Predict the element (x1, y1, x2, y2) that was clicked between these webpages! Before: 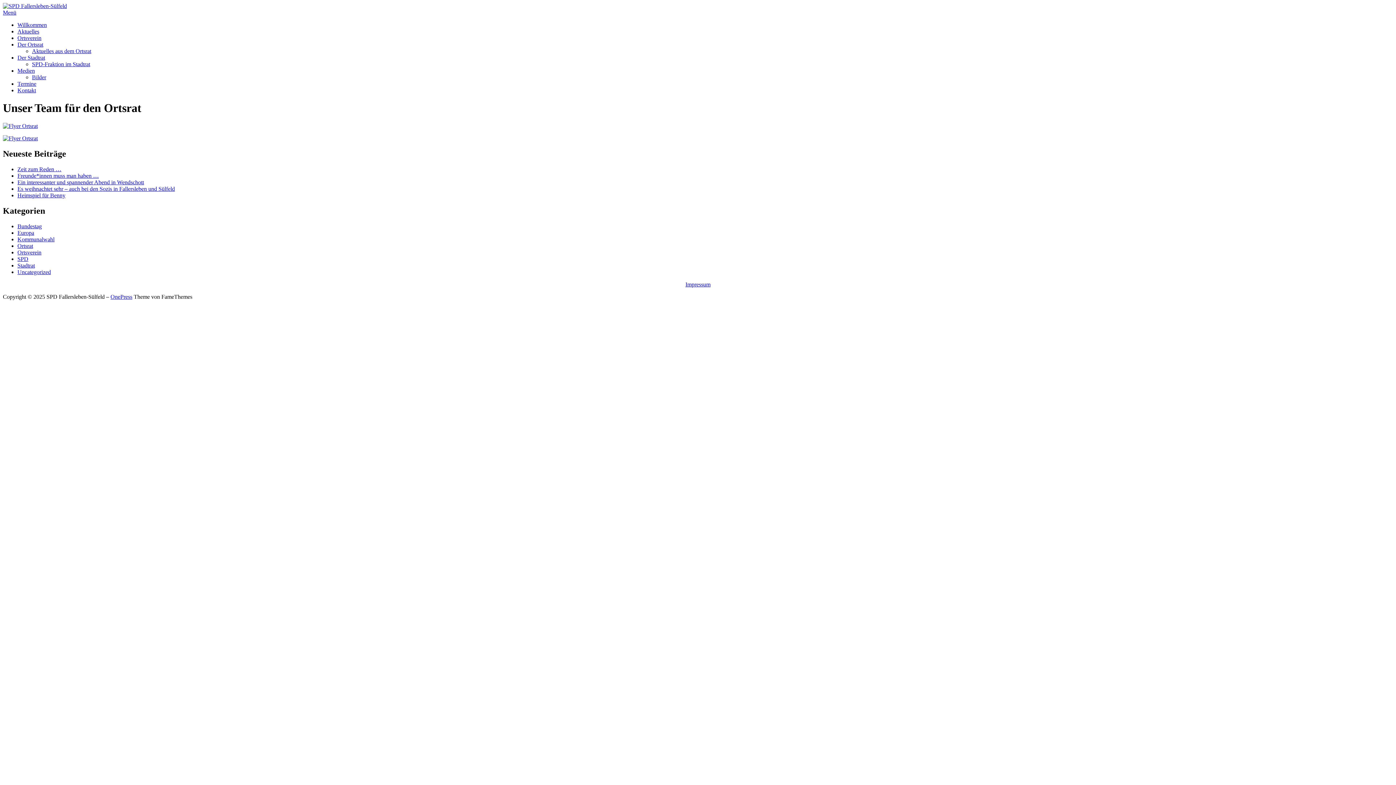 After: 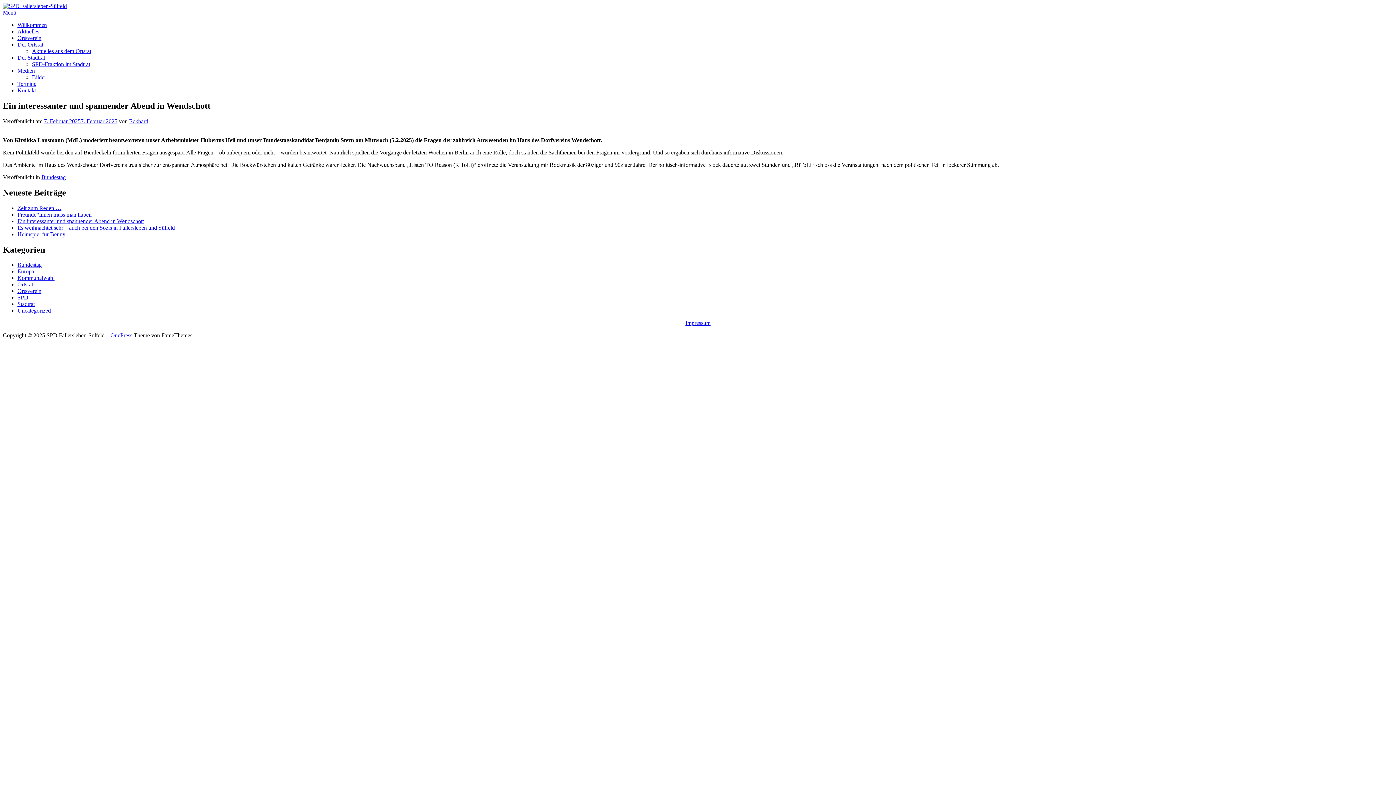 Action: bbox: (17, 179, 144, 185) label: Ein interessanter und spannender Abend in Wendschott